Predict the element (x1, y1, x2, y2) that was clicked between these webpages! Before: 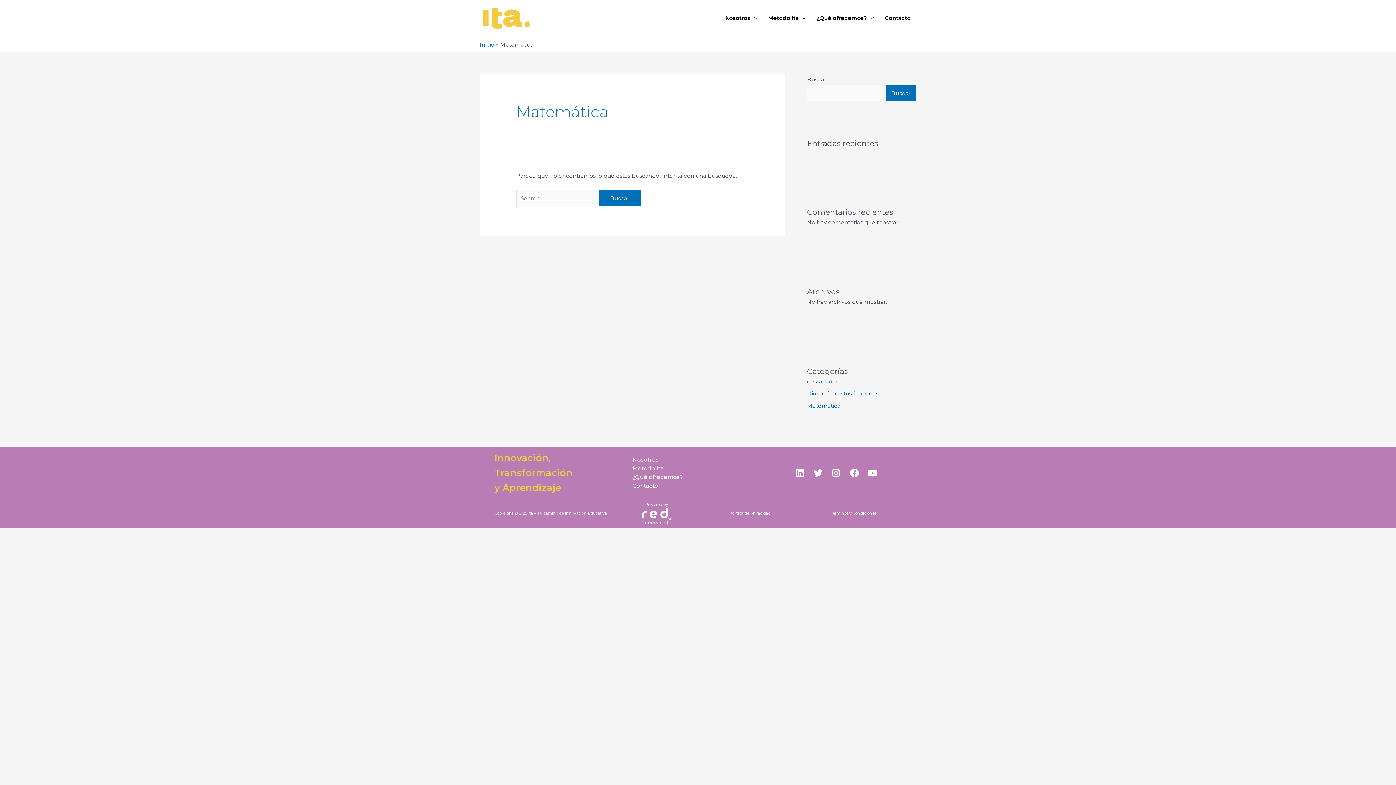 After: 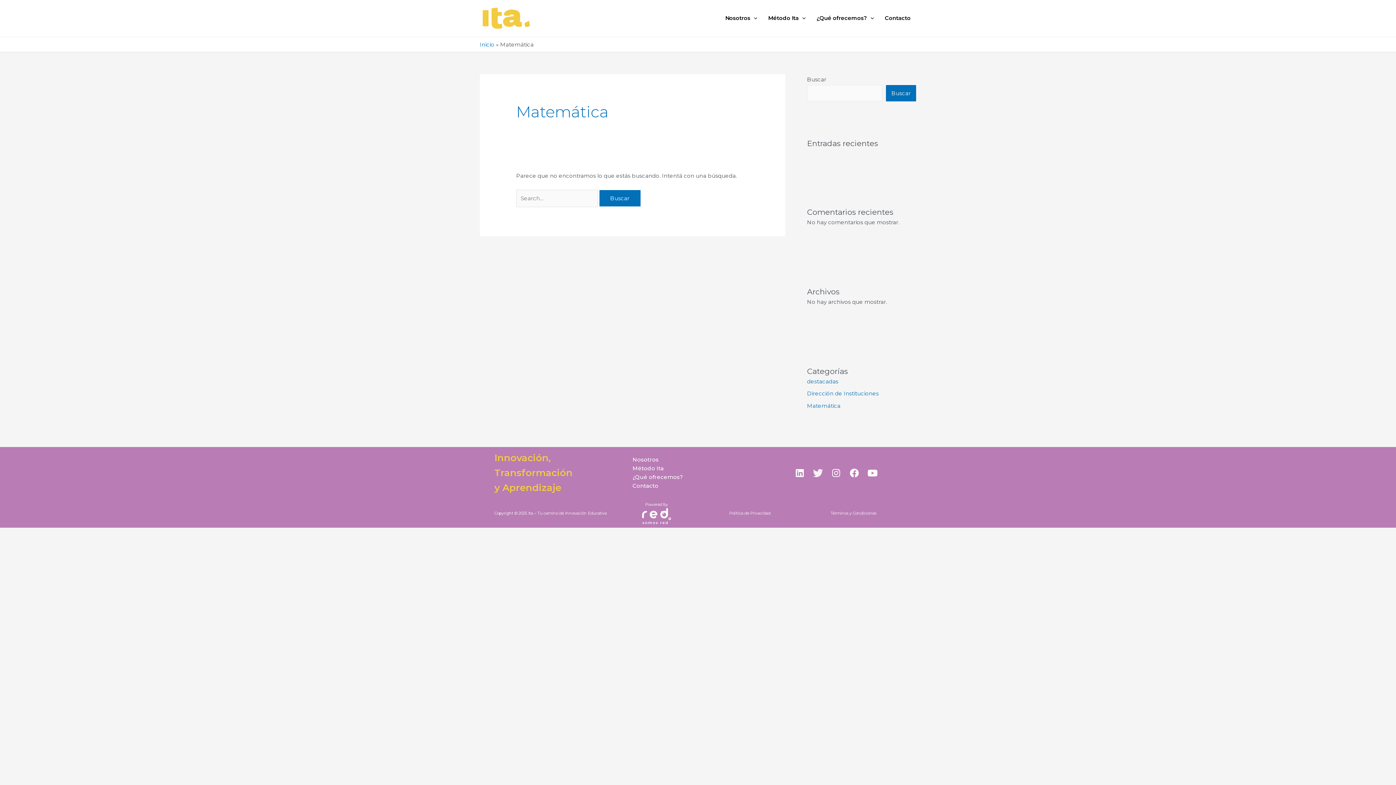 Action: bbox: (809, 464, 827, 482) label: Twitter